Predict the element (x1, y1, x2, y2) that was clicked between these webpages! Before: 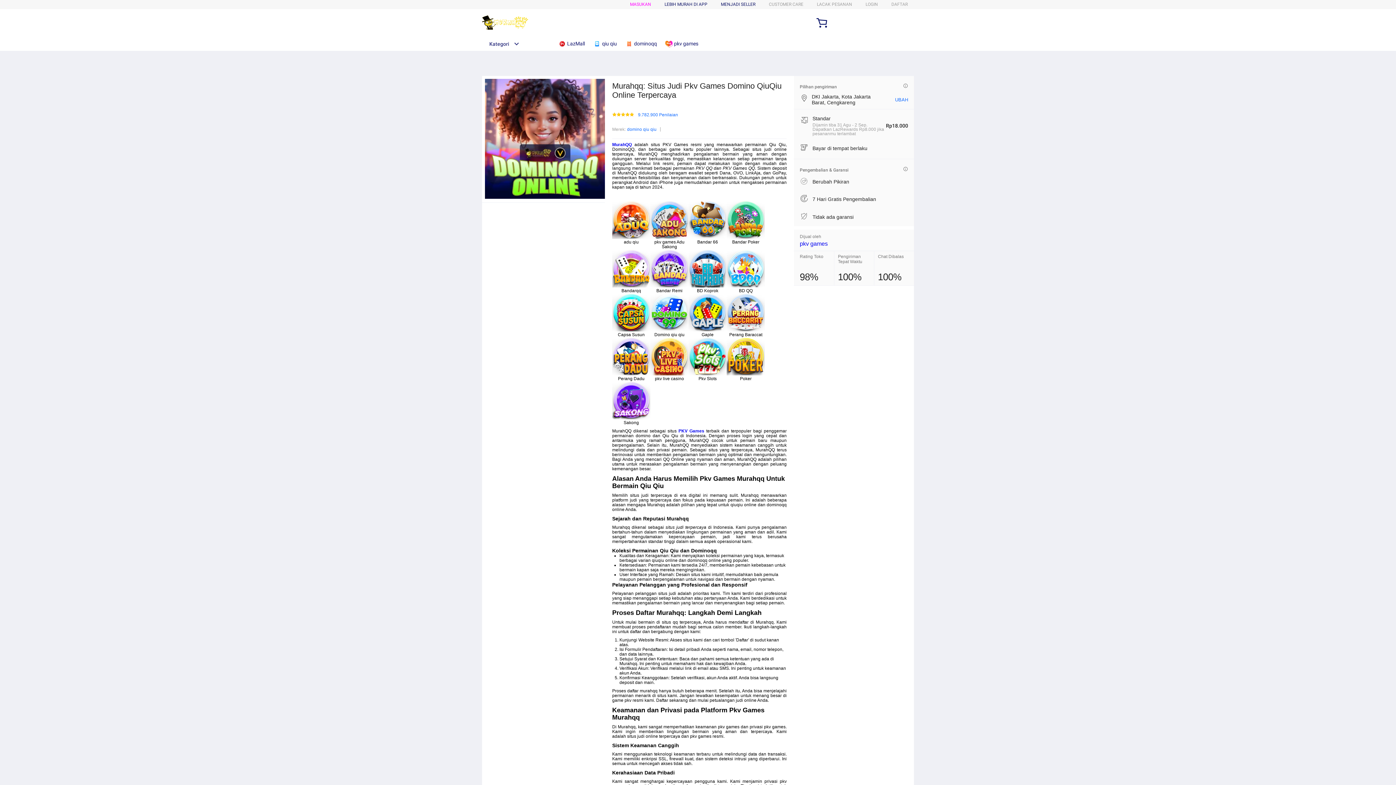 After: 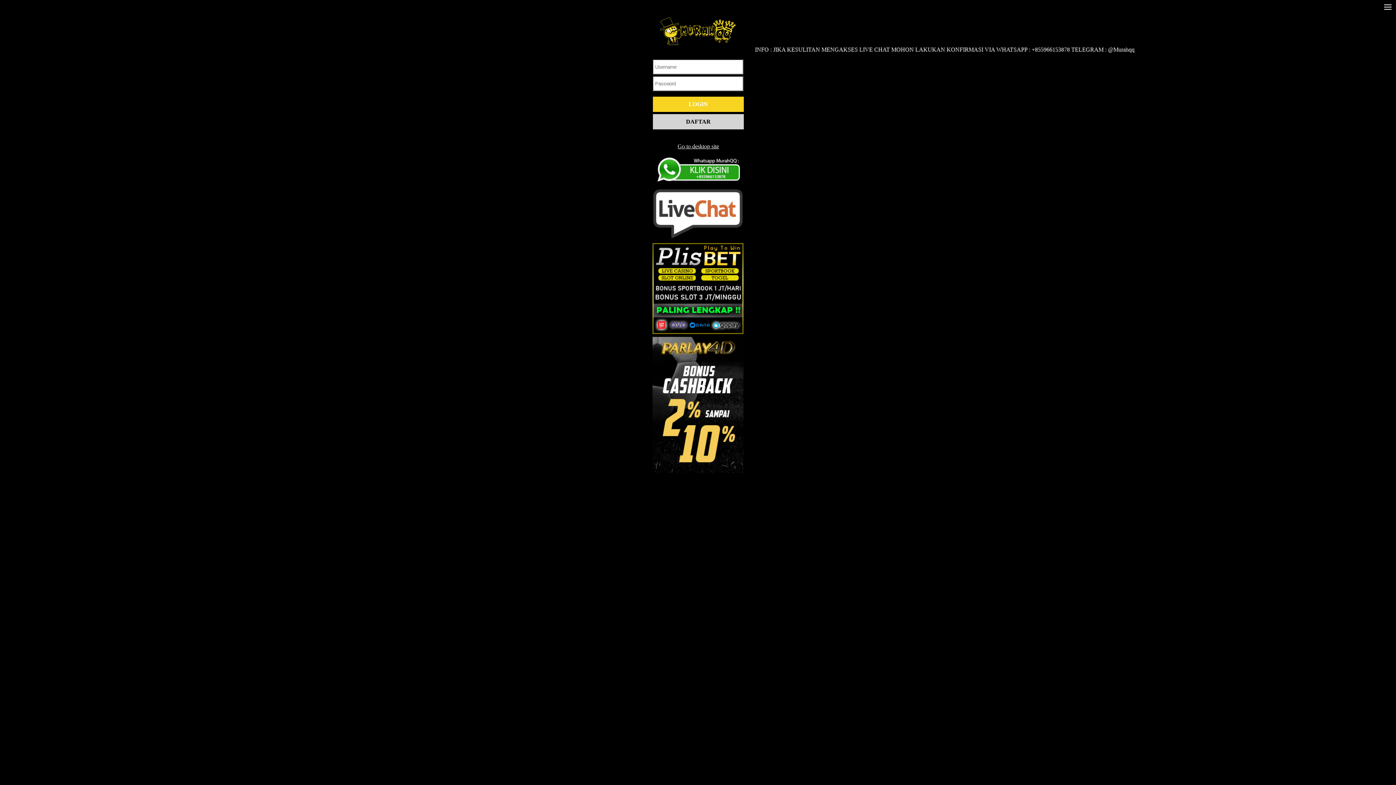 Action: bbox: (891, 1, 908, 6) label: DAFTAR